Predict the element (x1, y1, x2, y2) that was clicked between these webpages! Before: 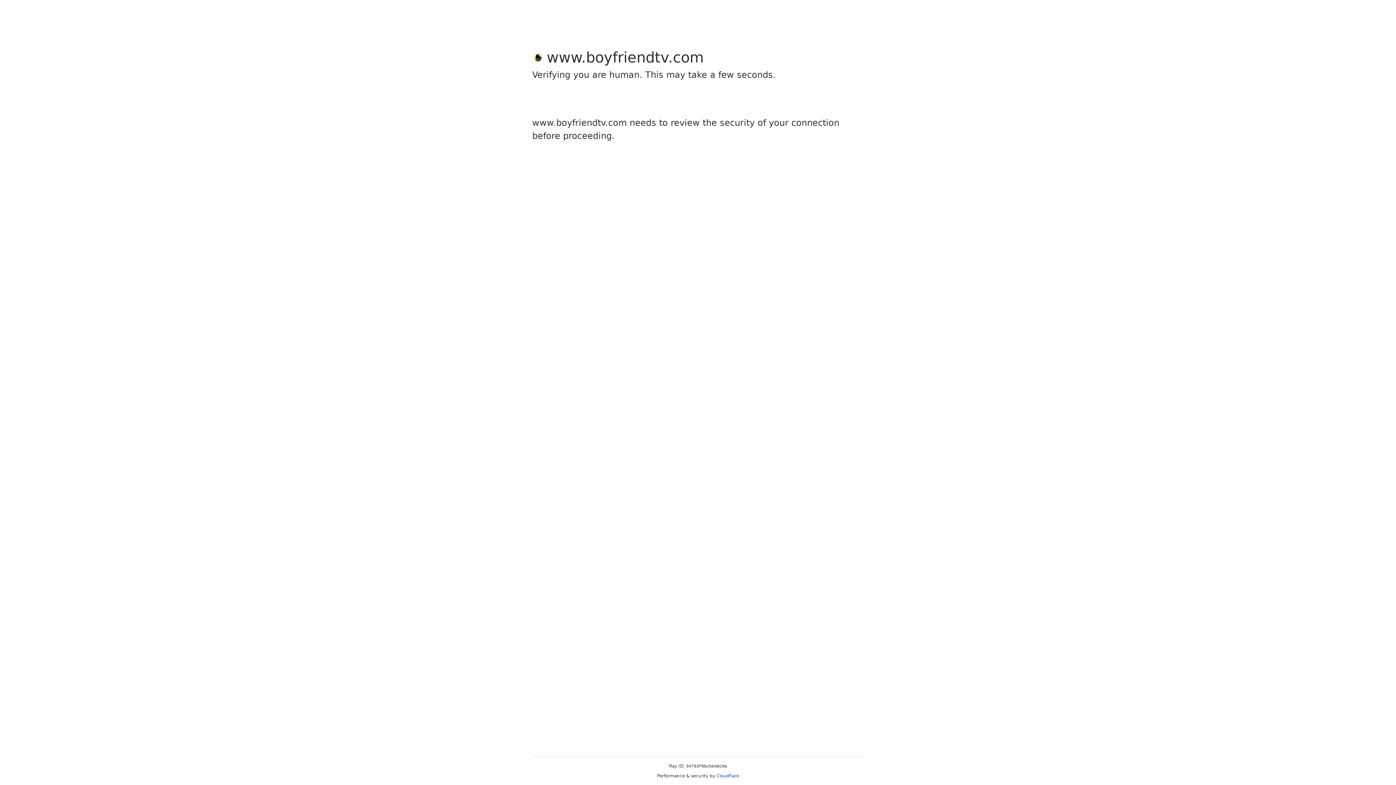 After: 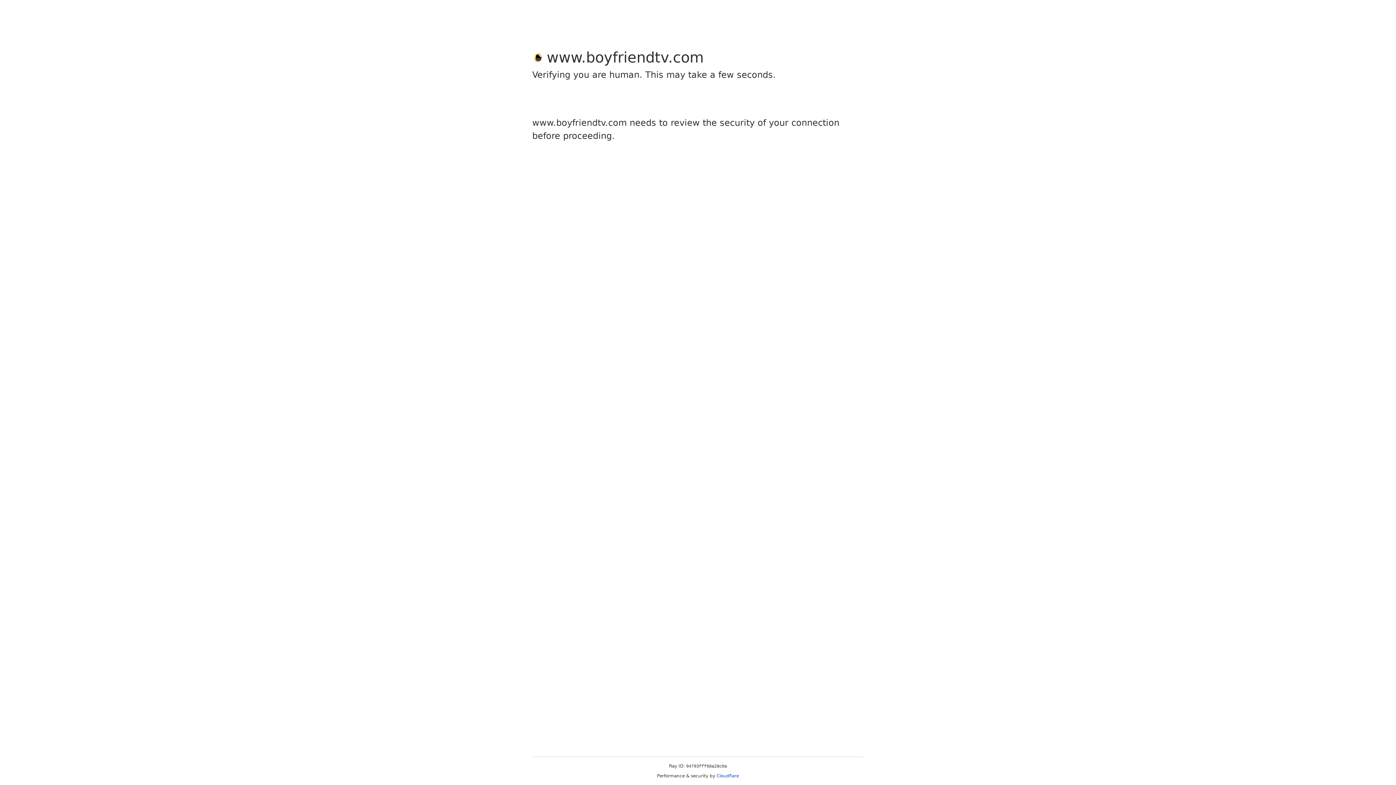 Action: bbox: (716, 773, 739, 778) label: Cloudflare